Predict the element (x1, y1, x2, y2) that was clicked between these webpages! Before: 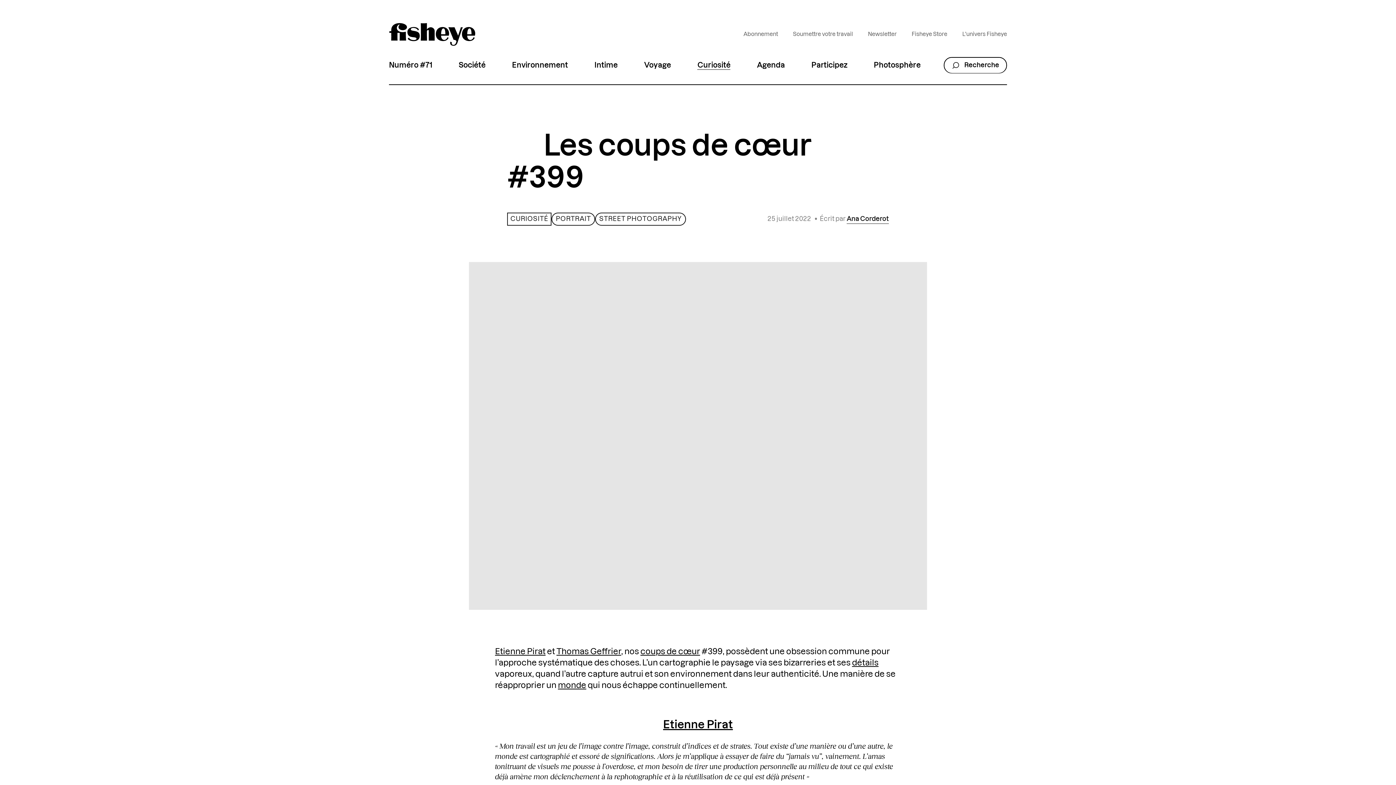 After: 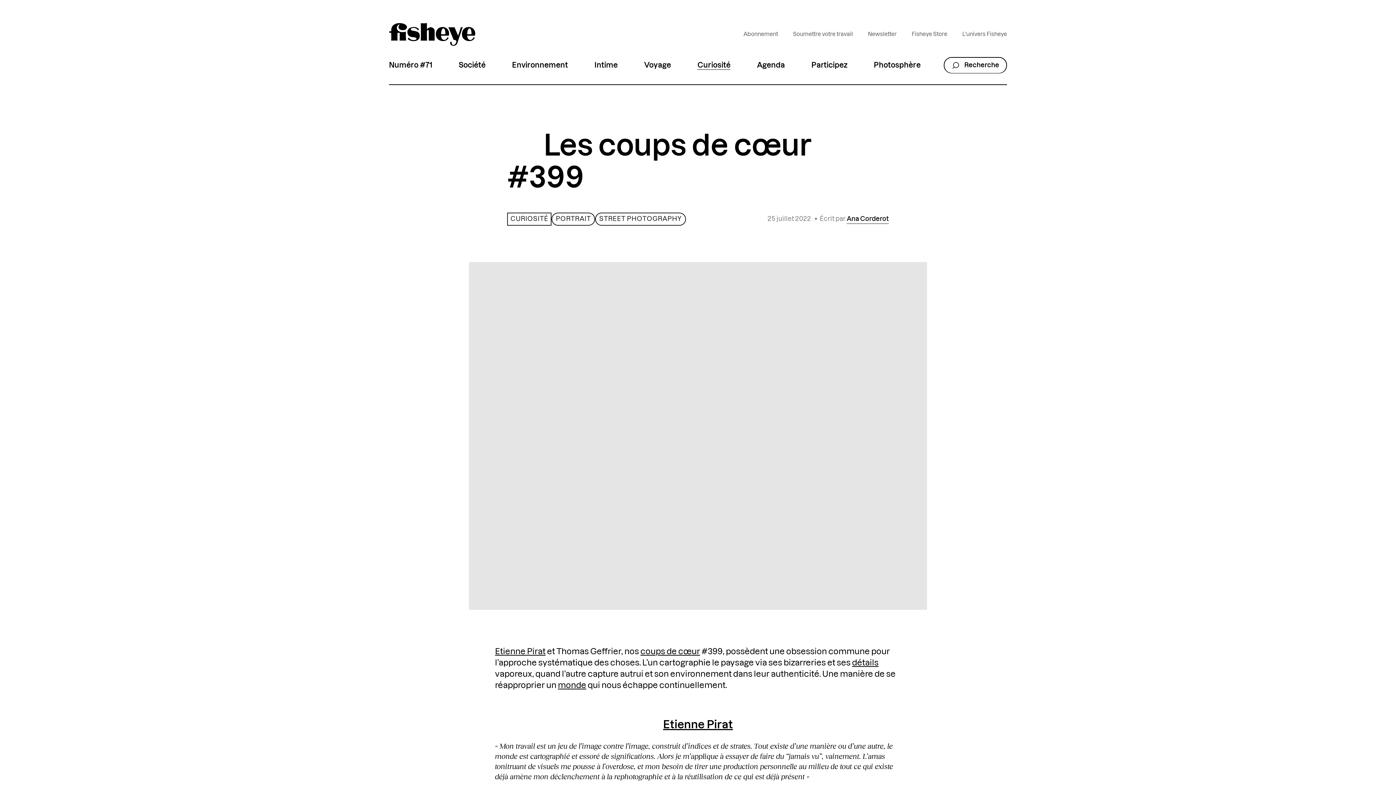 Action: bbox: (556, 647, 621, 655) label: Thomas Geffrier